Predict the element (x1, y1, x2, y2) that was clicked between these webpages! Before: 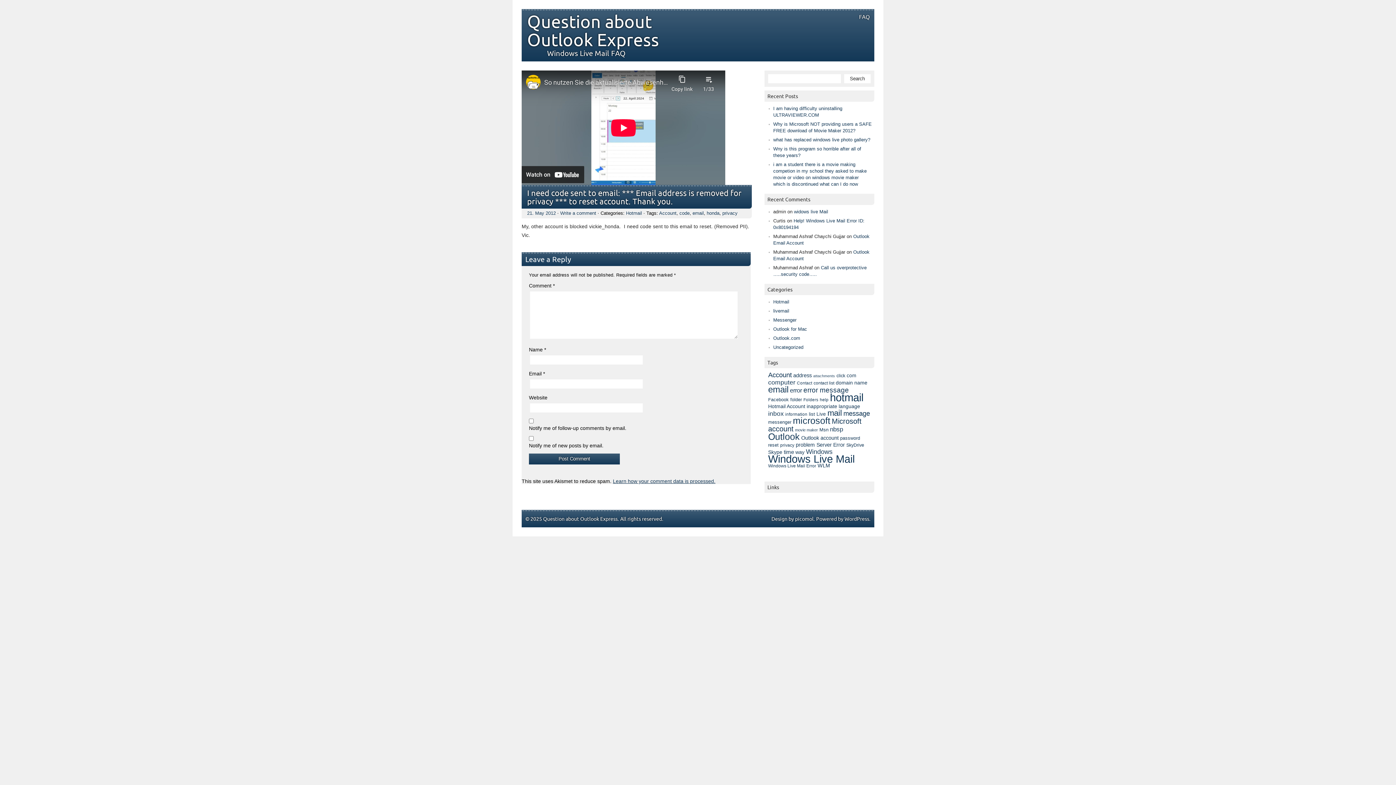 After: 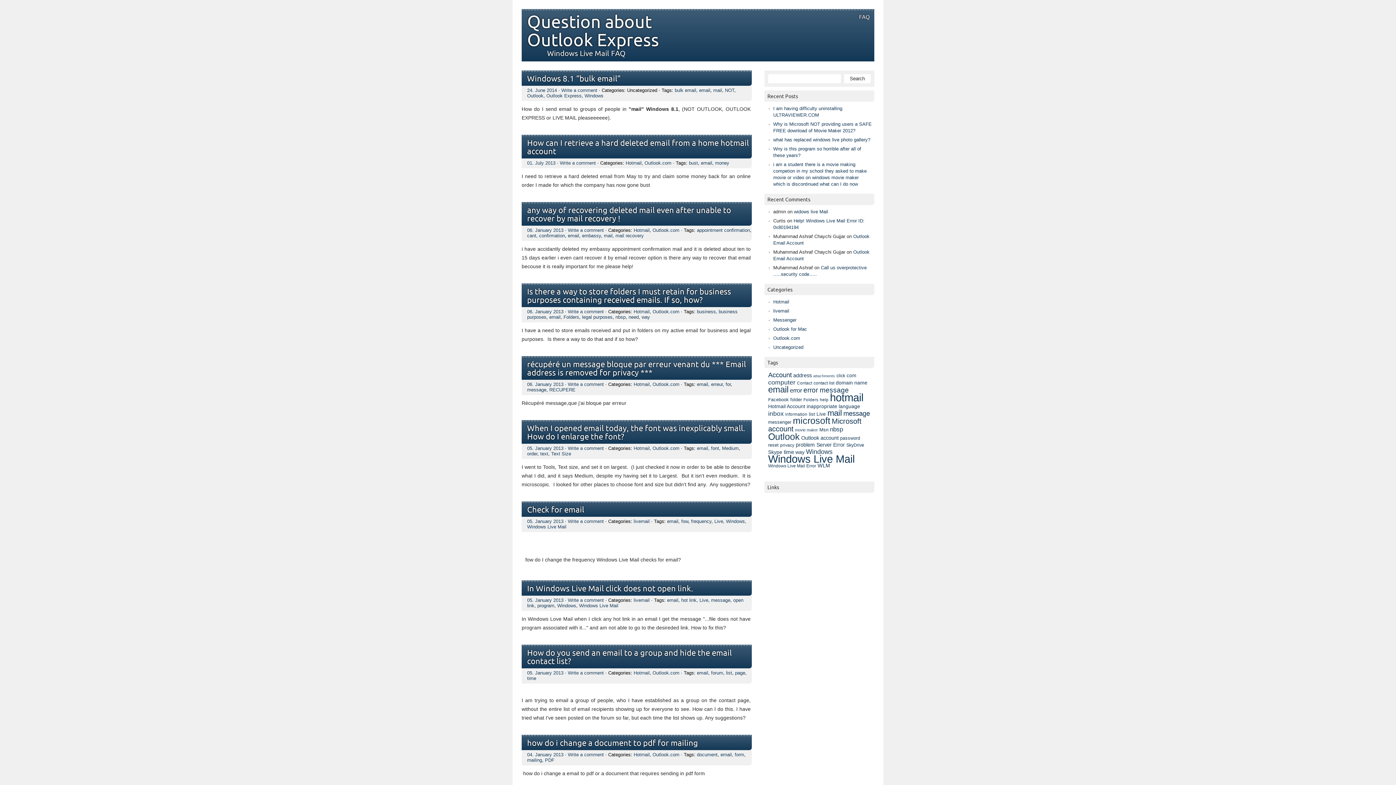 Action: bbox: (692, 210, 704, 216) label: email